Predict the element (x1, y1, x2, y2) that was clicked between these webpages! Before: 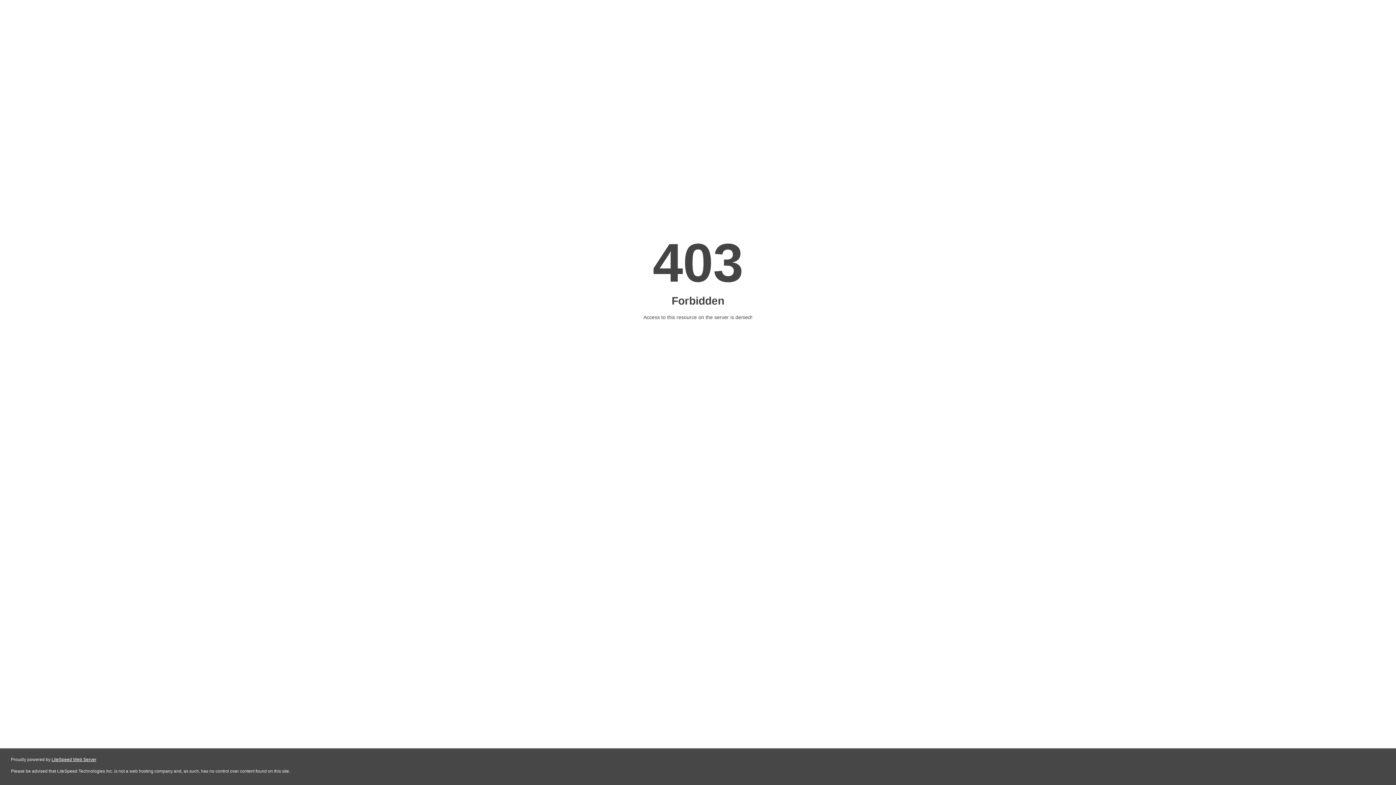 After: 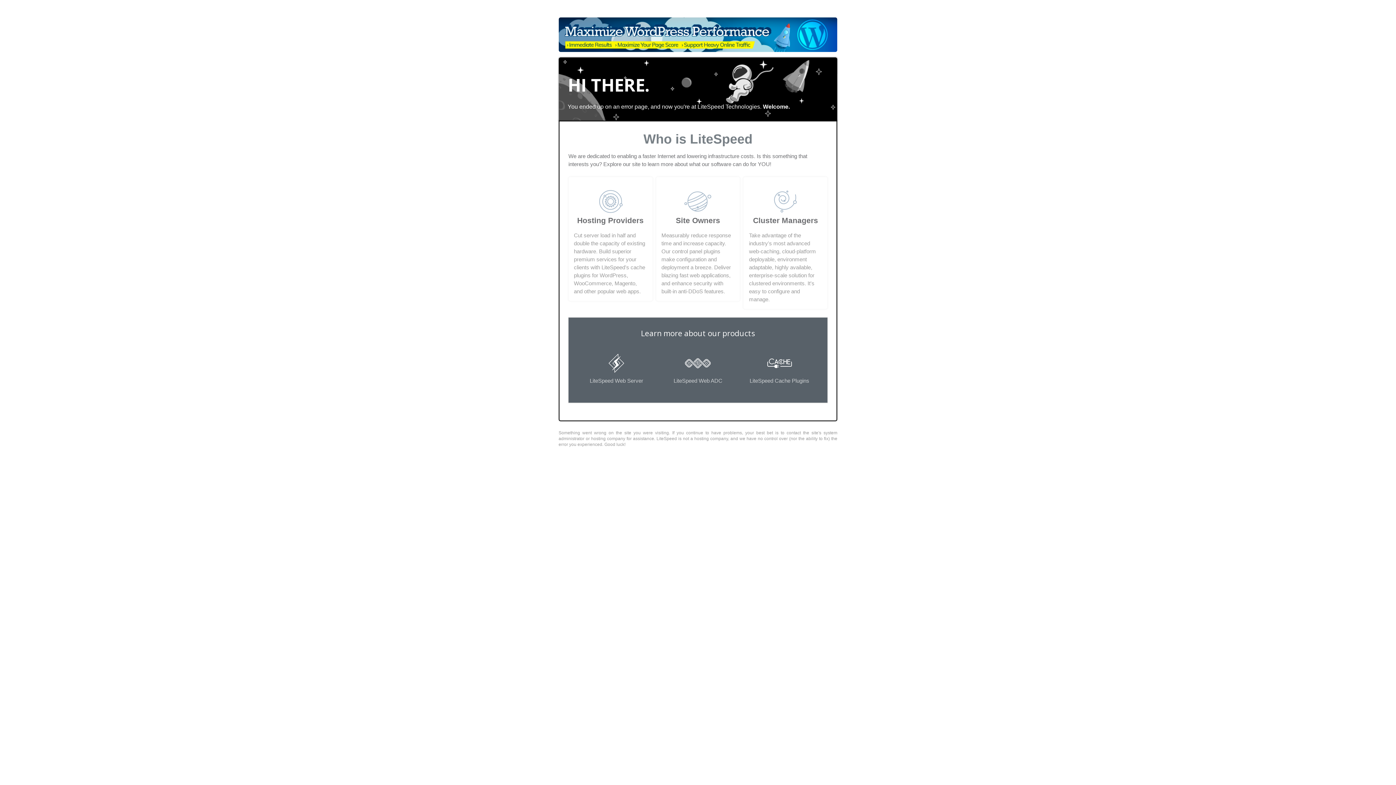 Action: label: LiteSpeed Web Server bbox: (51, 757, 96, 762)